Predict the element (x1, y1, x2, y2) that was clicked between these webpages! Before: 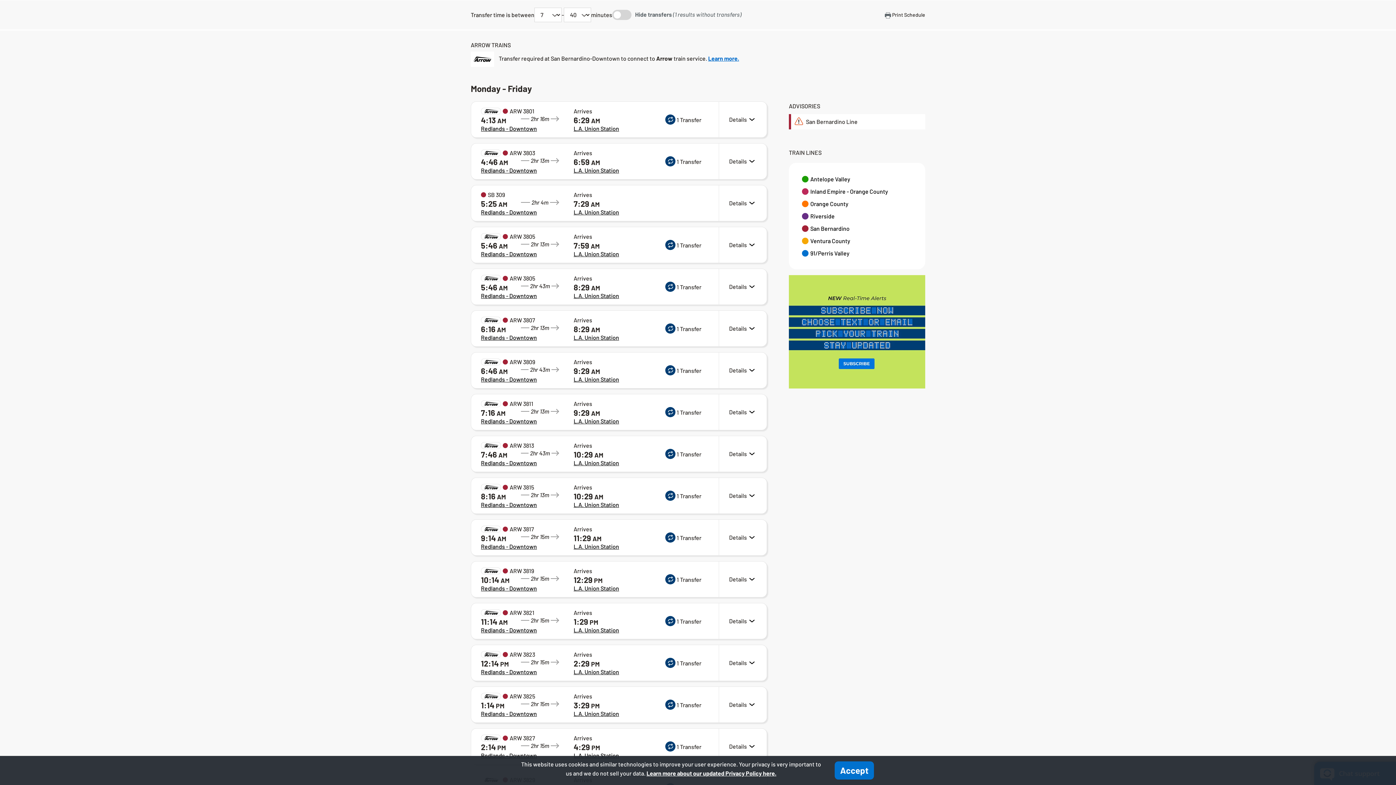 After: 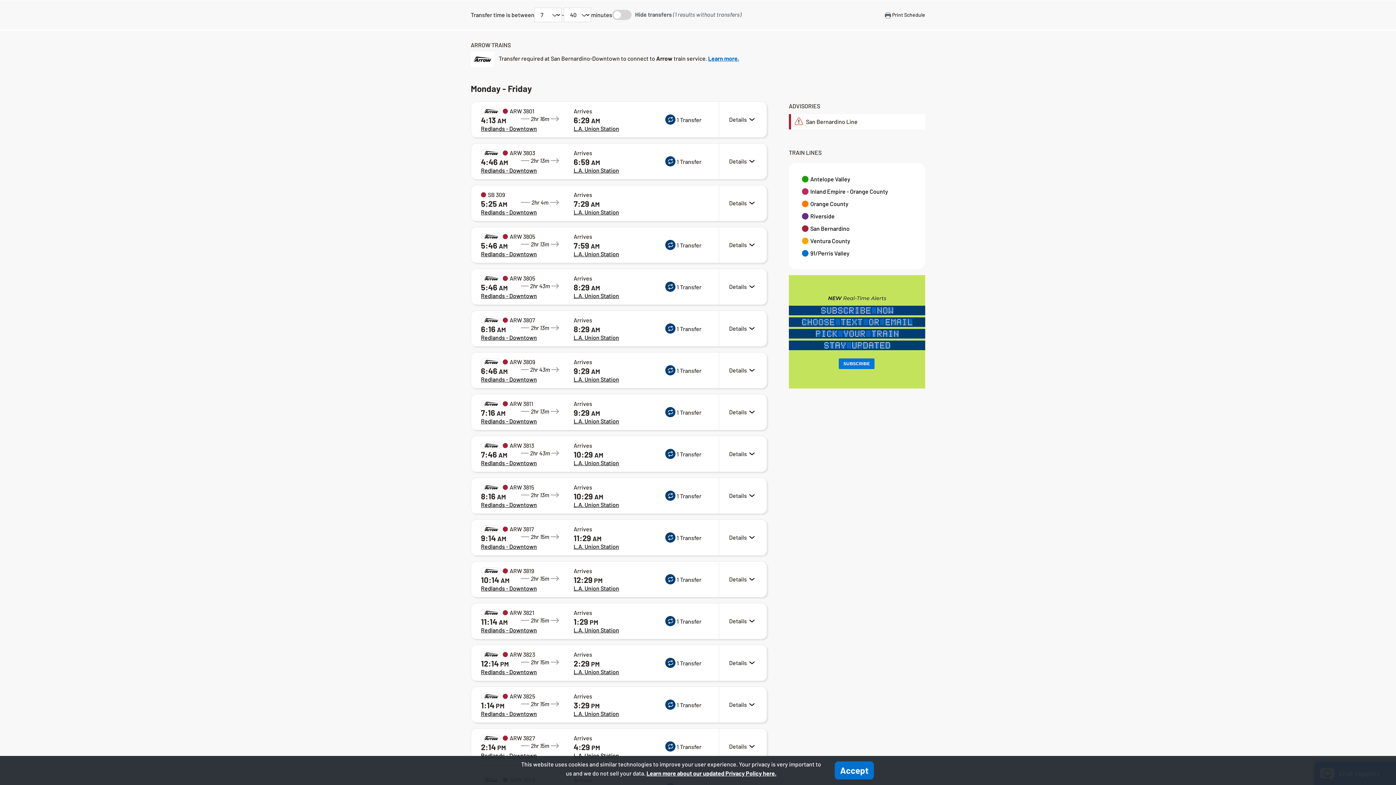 Action: bbox: (789, 327, 925, 334)